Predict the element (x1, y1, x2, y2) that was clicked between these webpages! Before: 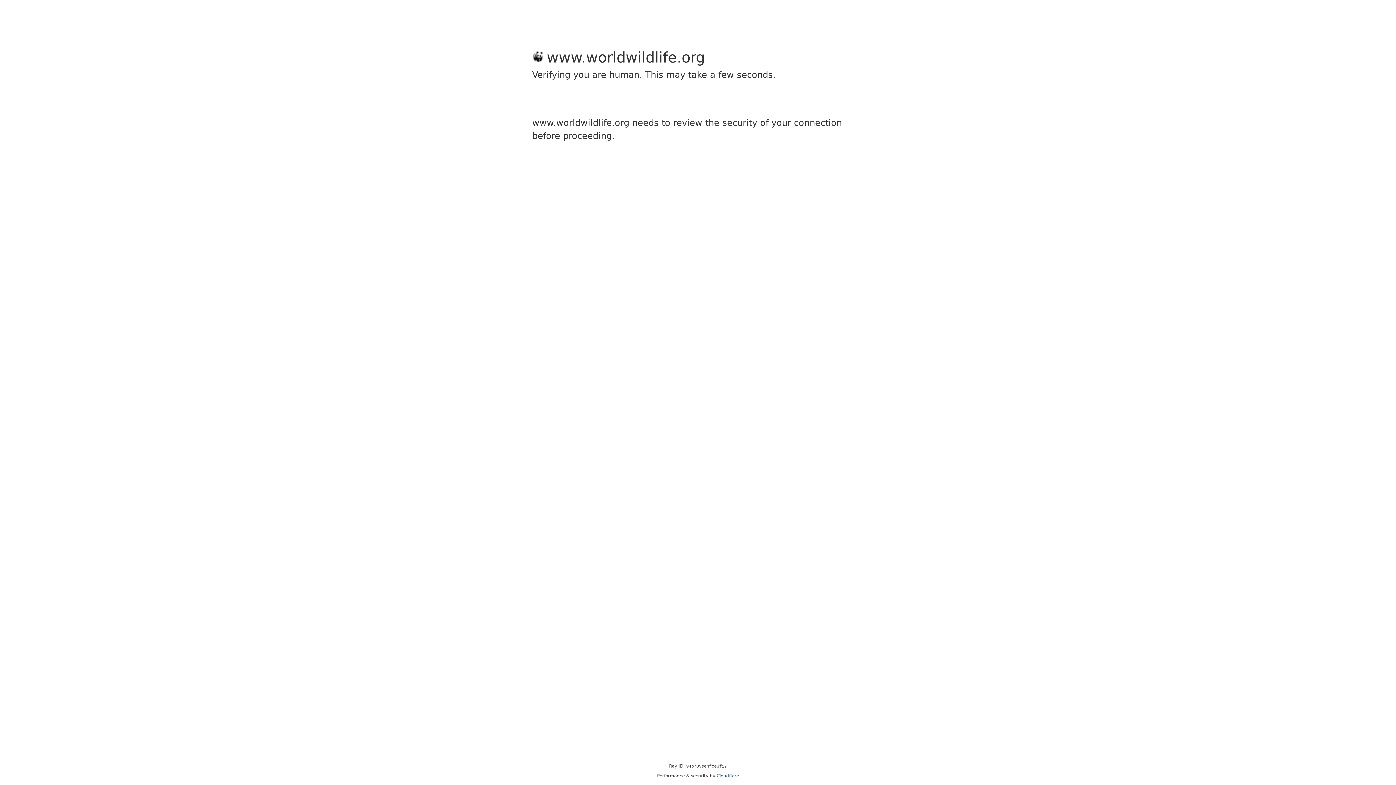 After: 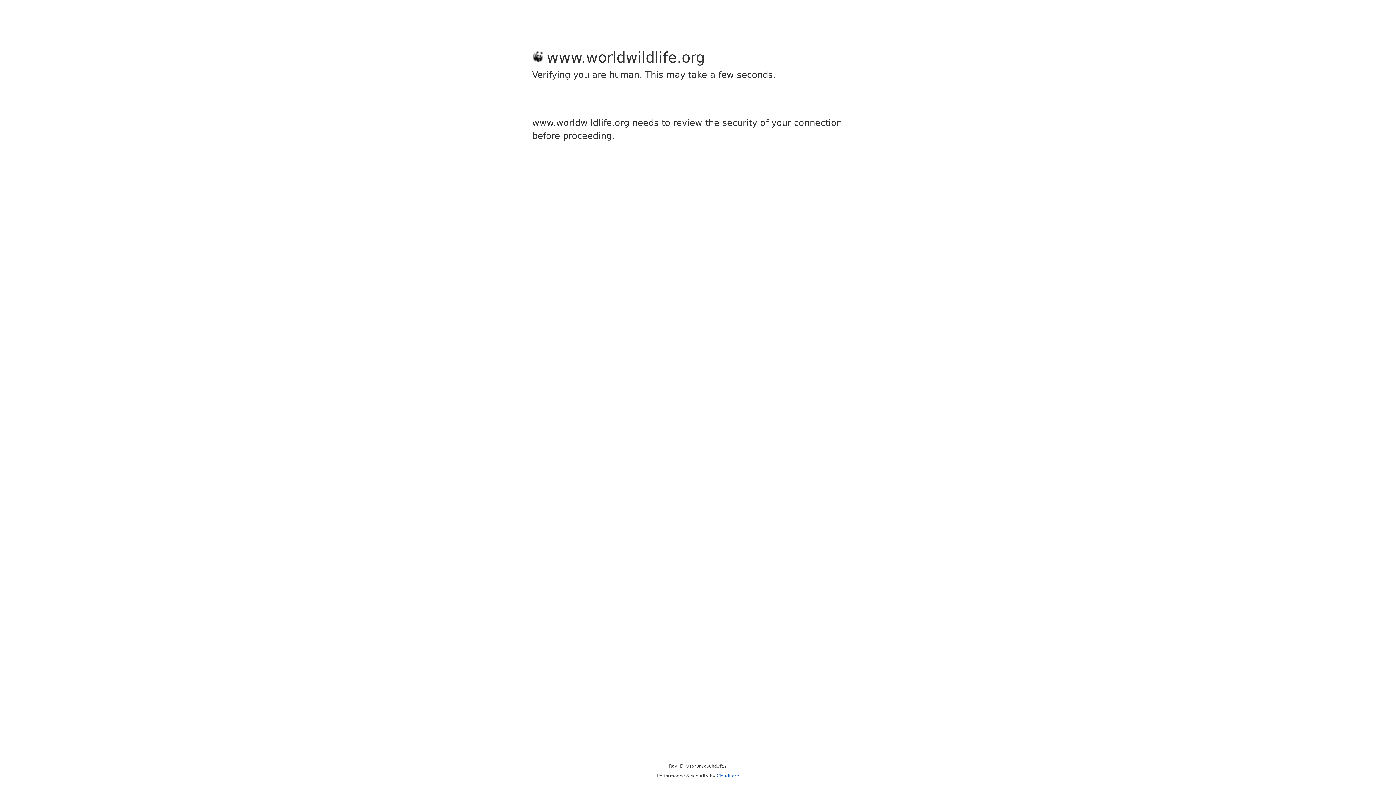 Action: bbox: (716, 773, 739, 778) label: Cloudflare